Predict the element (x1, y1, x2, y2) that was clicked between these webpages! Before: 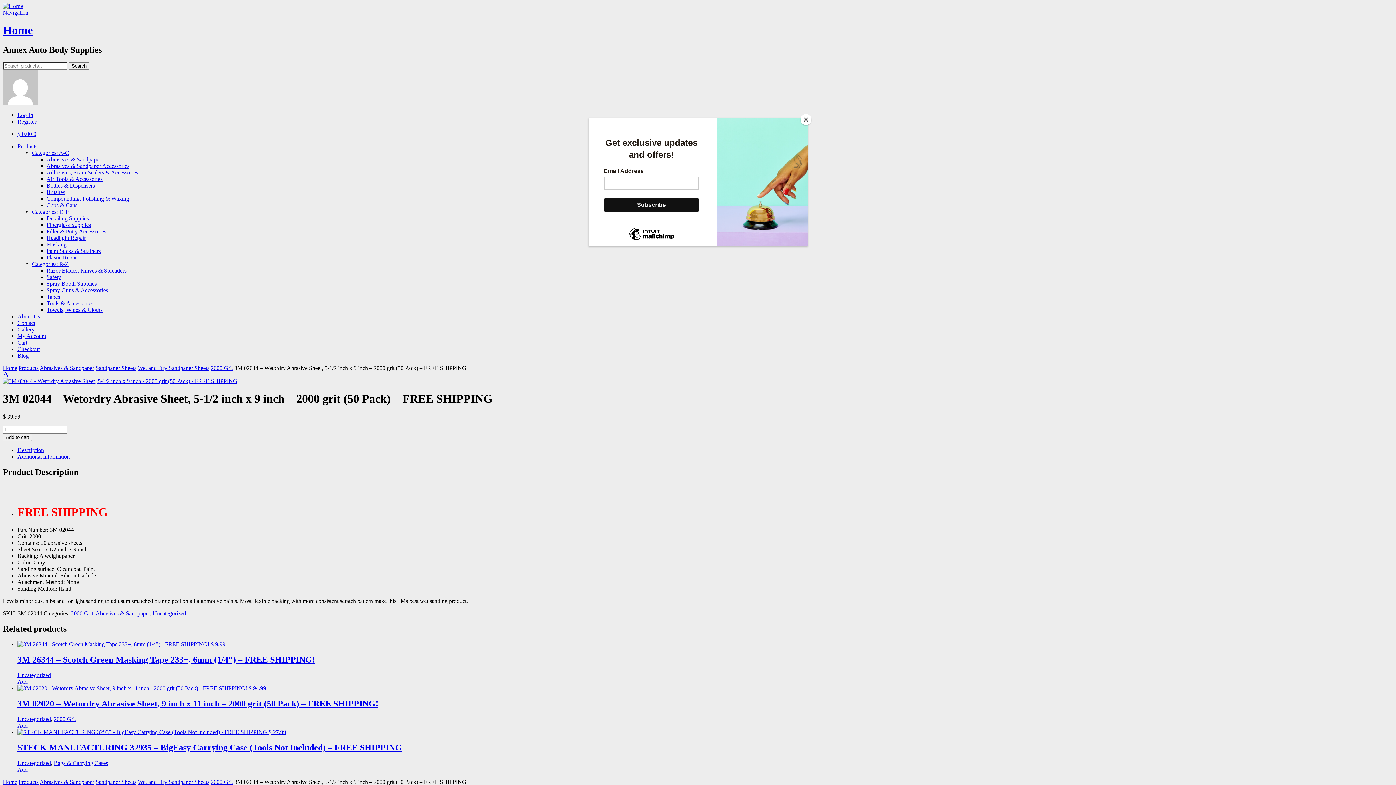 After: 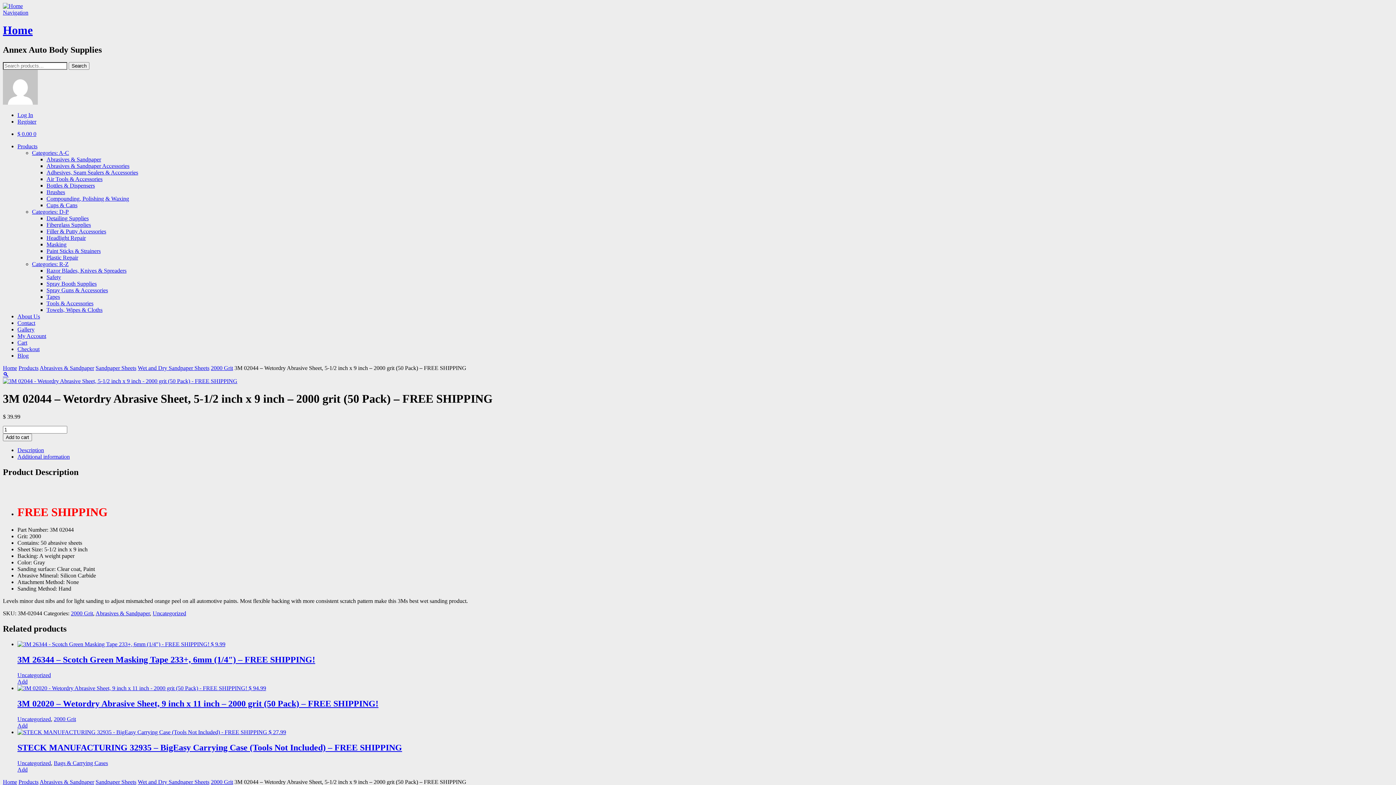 Action: label: Close bbox: (800, 114, 811, 125)